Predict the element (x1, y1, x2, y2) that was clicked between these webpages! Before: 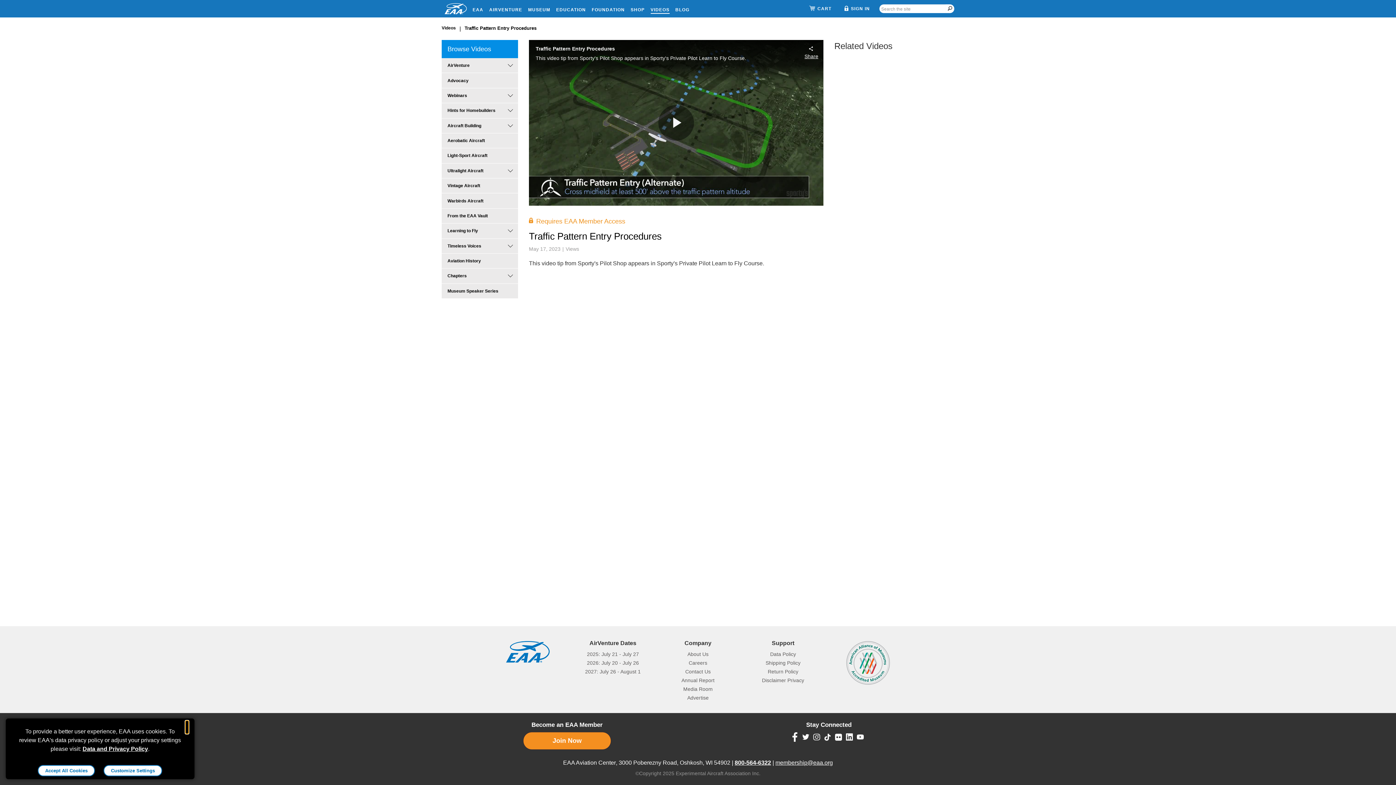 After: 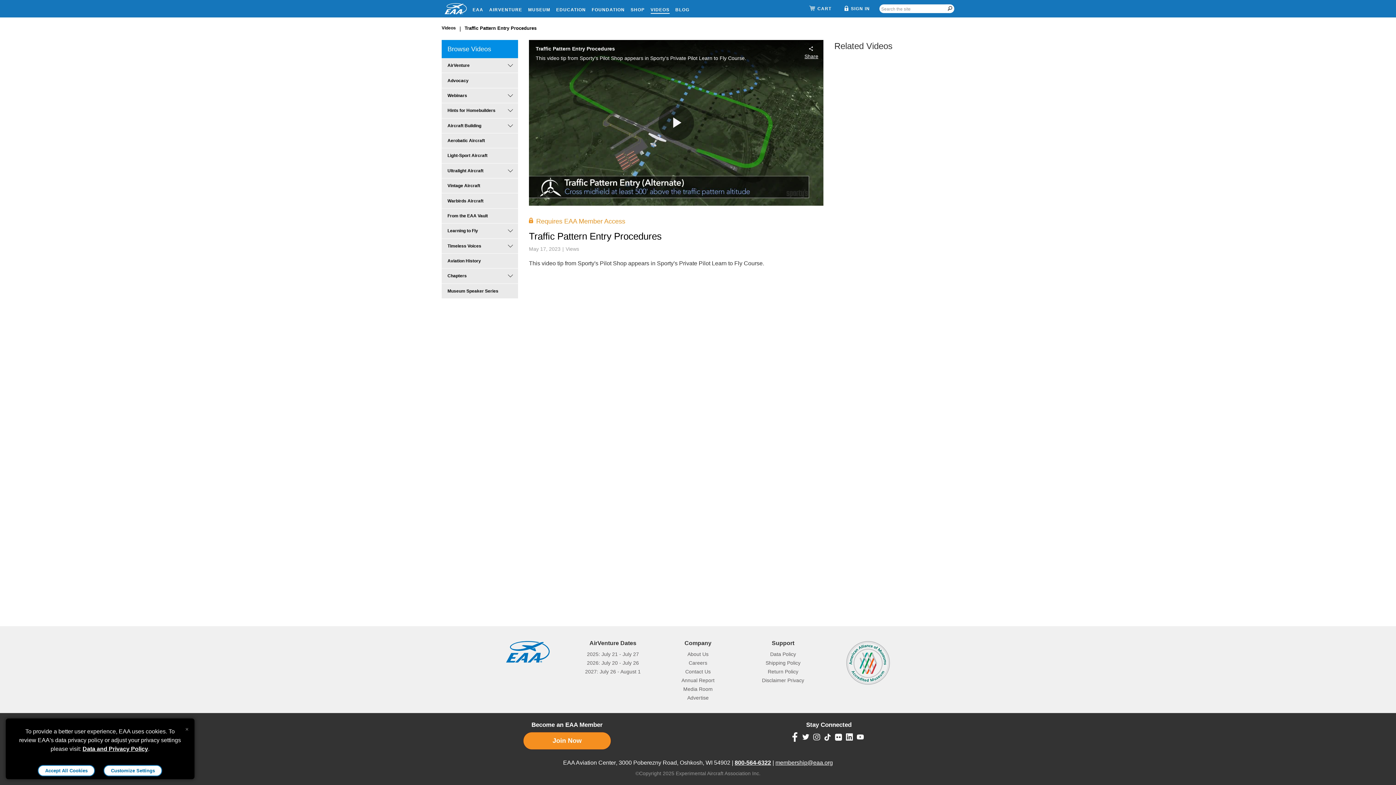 Action: label: Data and Privacy Policy bbox: (82, 746, 148, 752)